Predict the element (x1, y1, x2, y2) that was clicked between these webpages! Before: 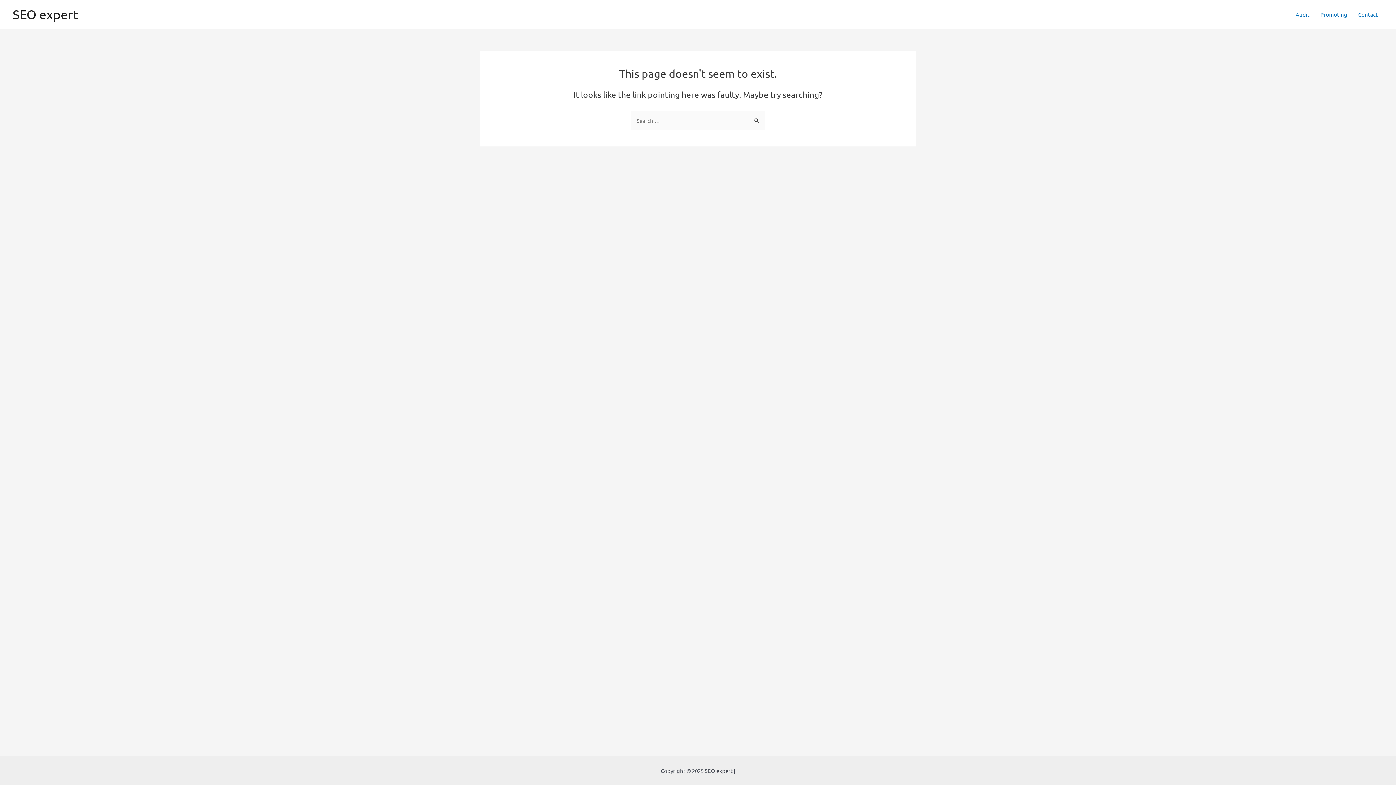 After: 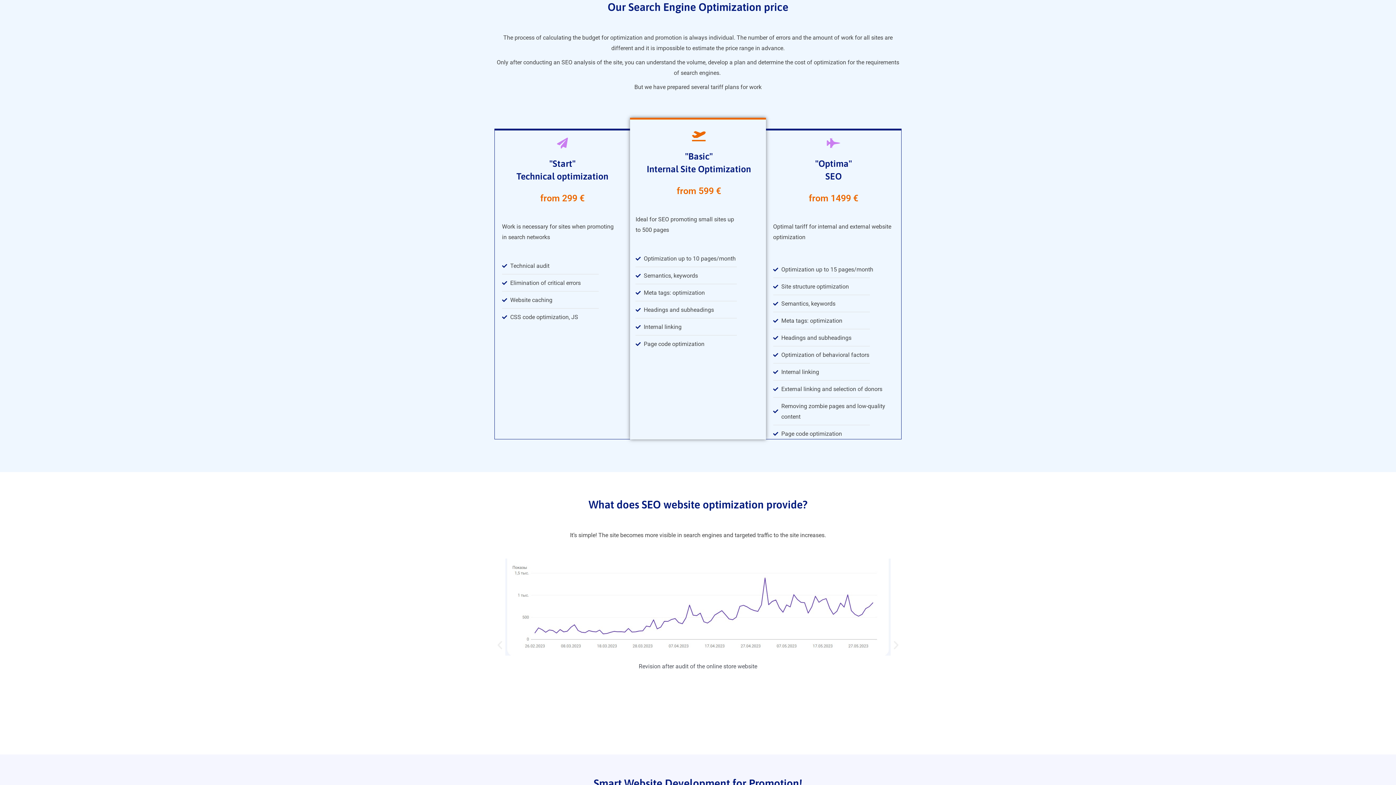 Action: bbox: (1315, 0, 1353, 29) label: Promoting